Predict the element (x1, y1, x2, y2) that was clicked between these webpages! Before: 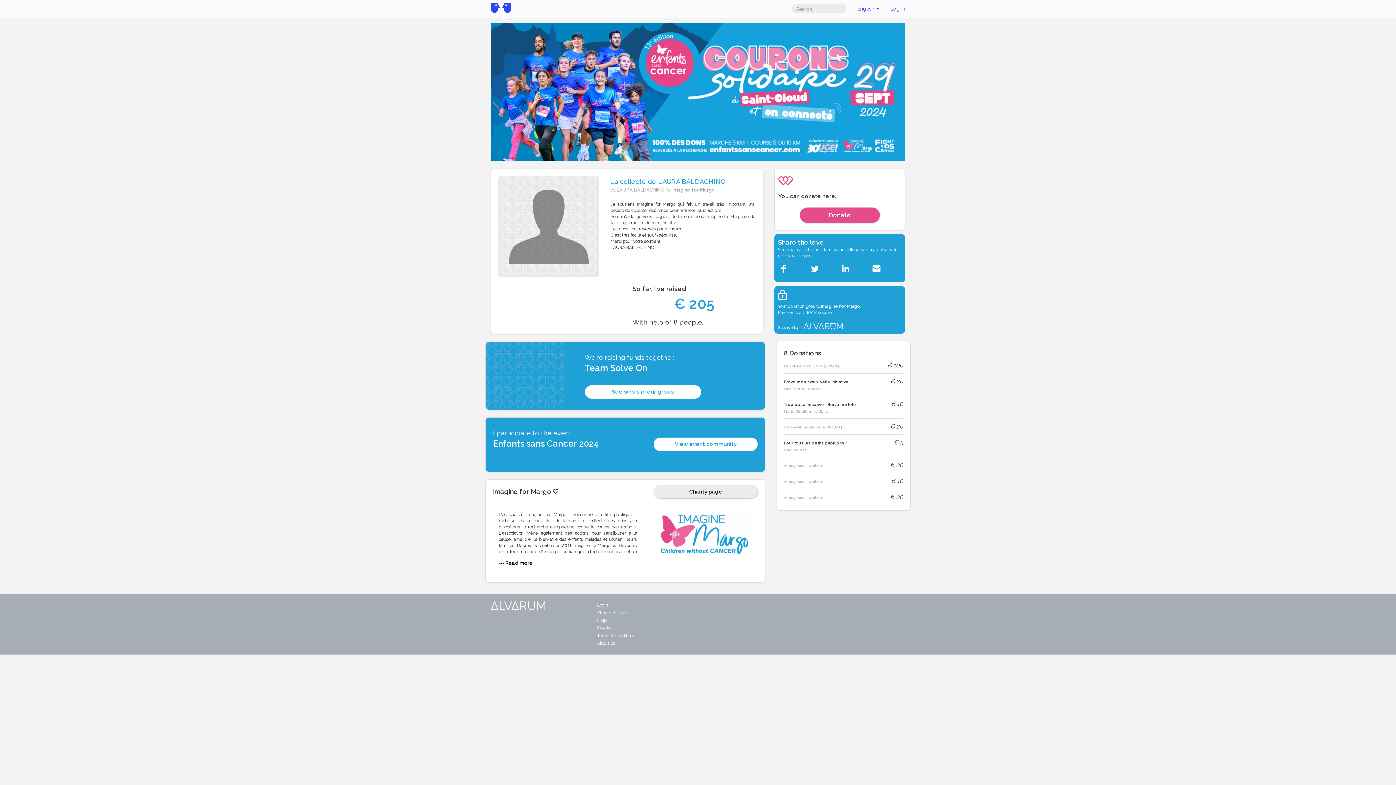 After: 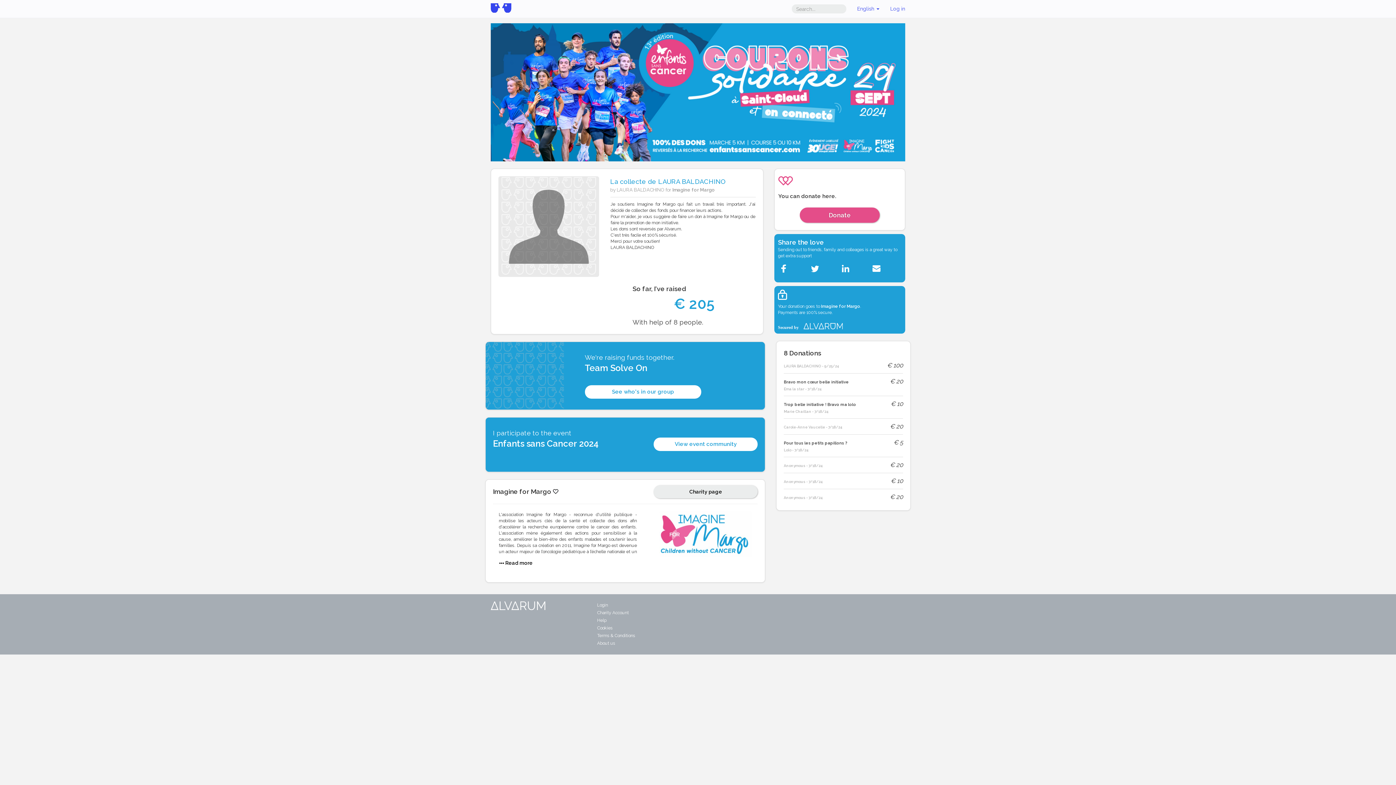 Action: bbox: (840, 262, 870, 278)